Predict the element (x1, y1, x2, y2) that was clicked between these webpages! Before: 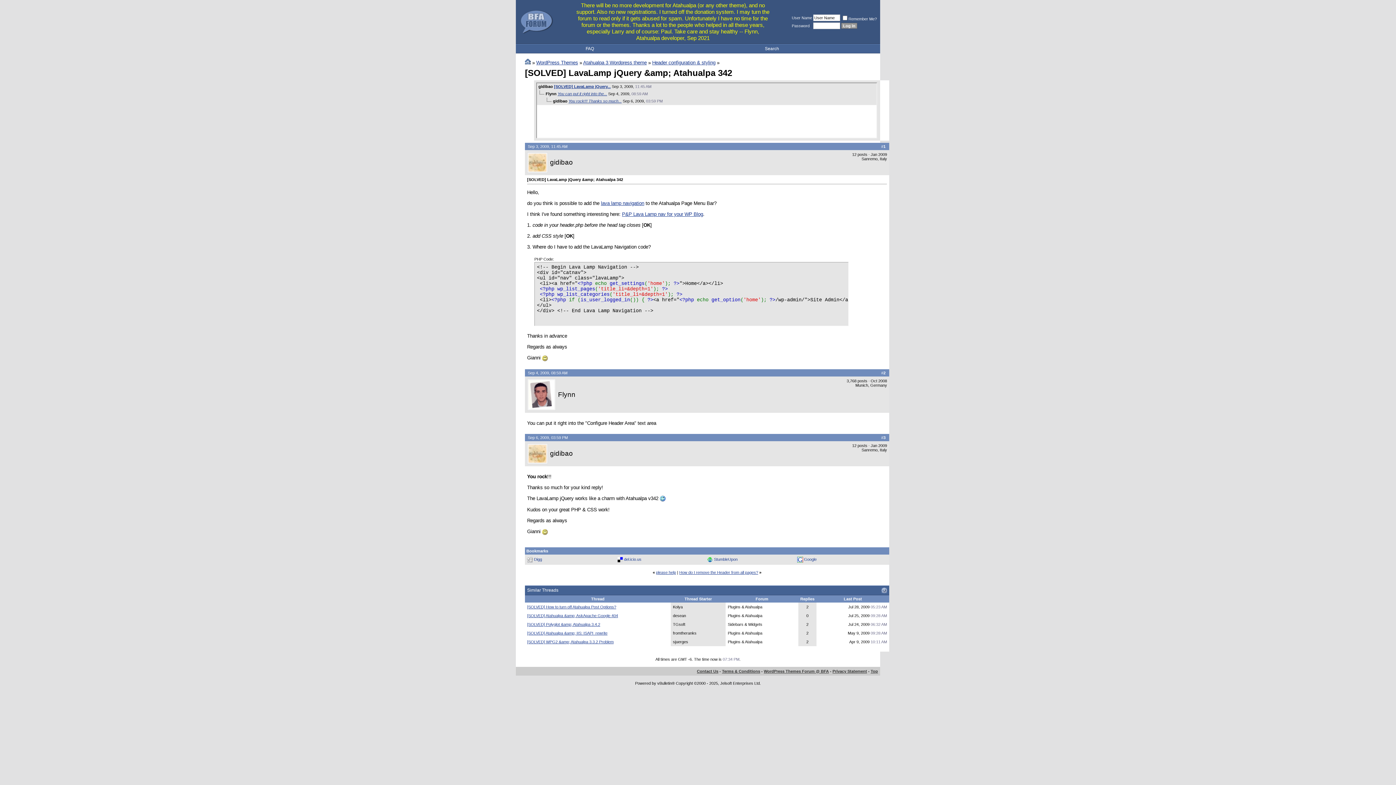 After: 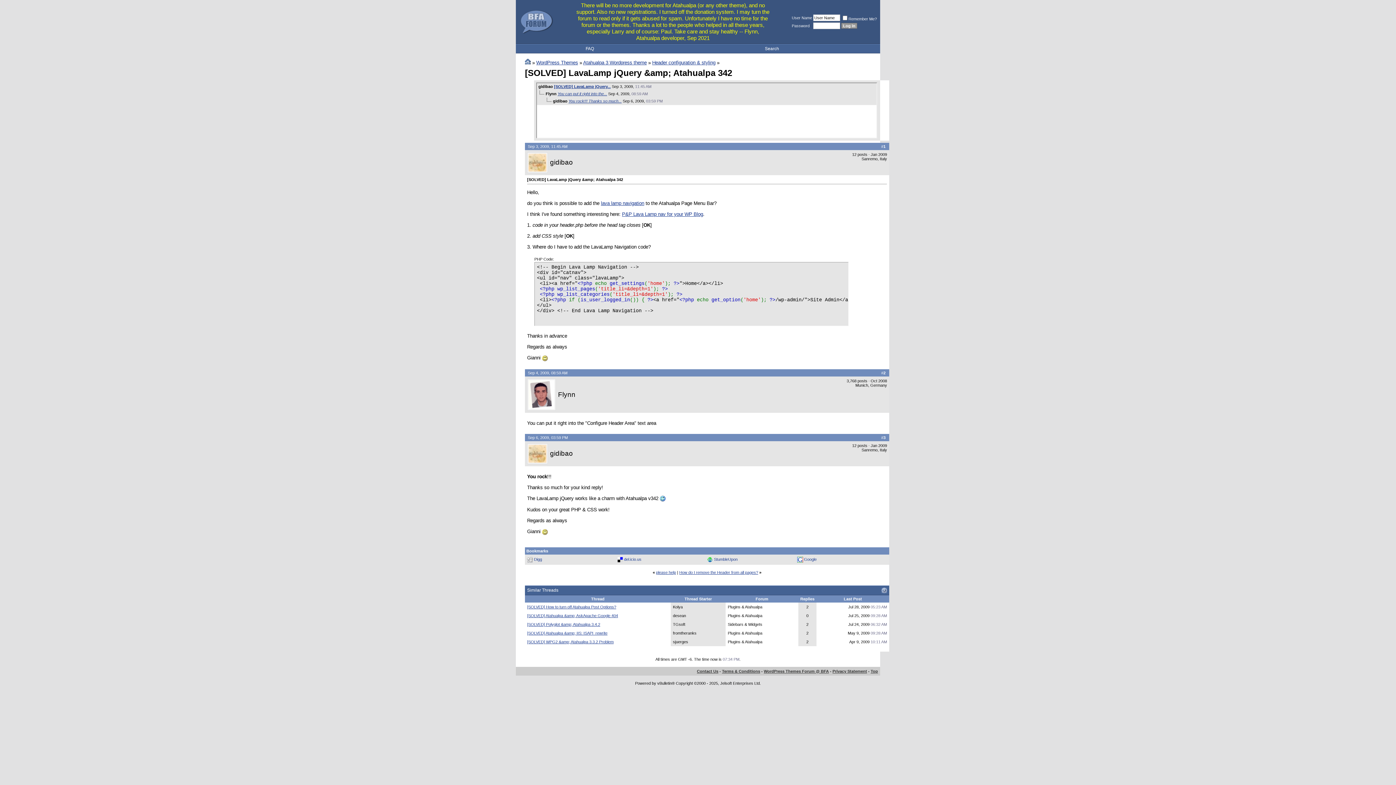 Action: bbox: (804, 557, 816, 561) label: Google